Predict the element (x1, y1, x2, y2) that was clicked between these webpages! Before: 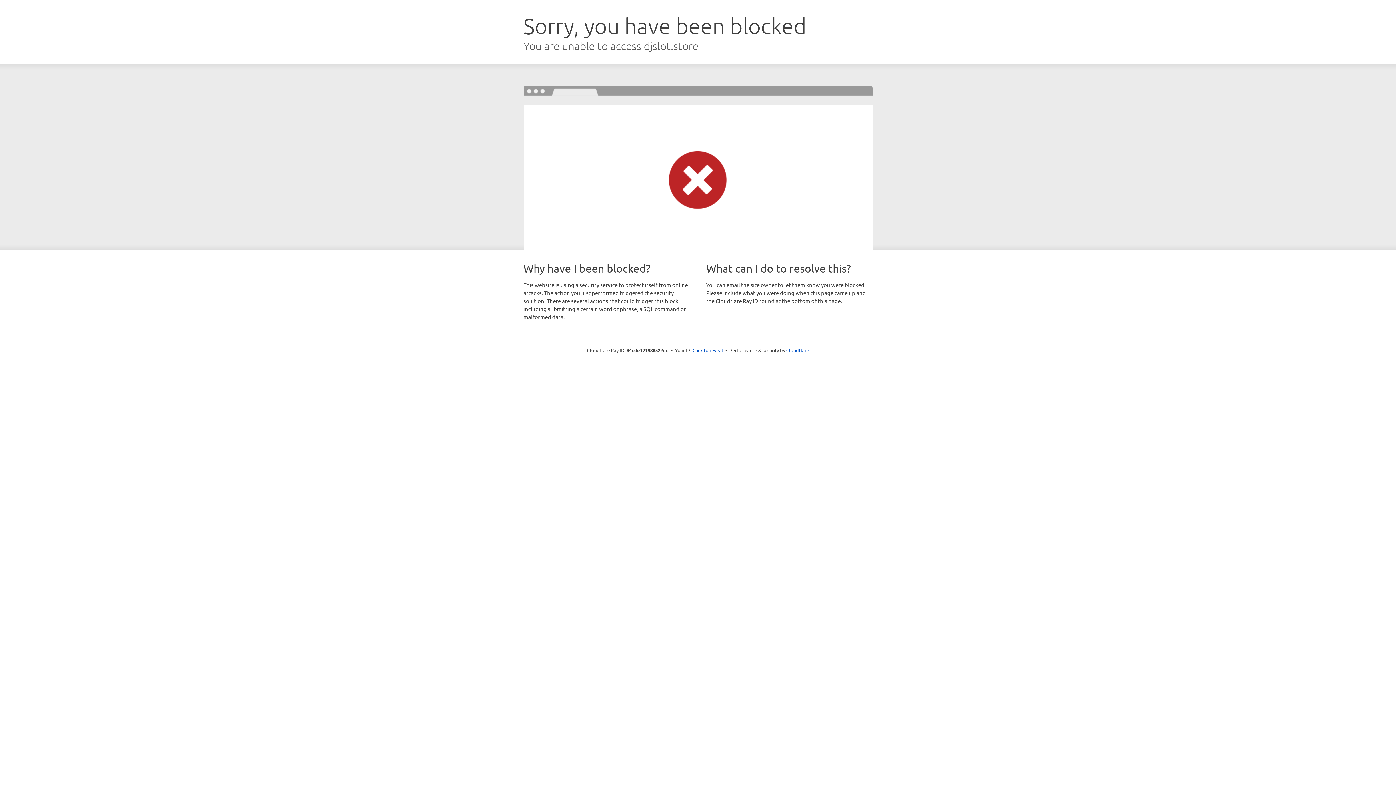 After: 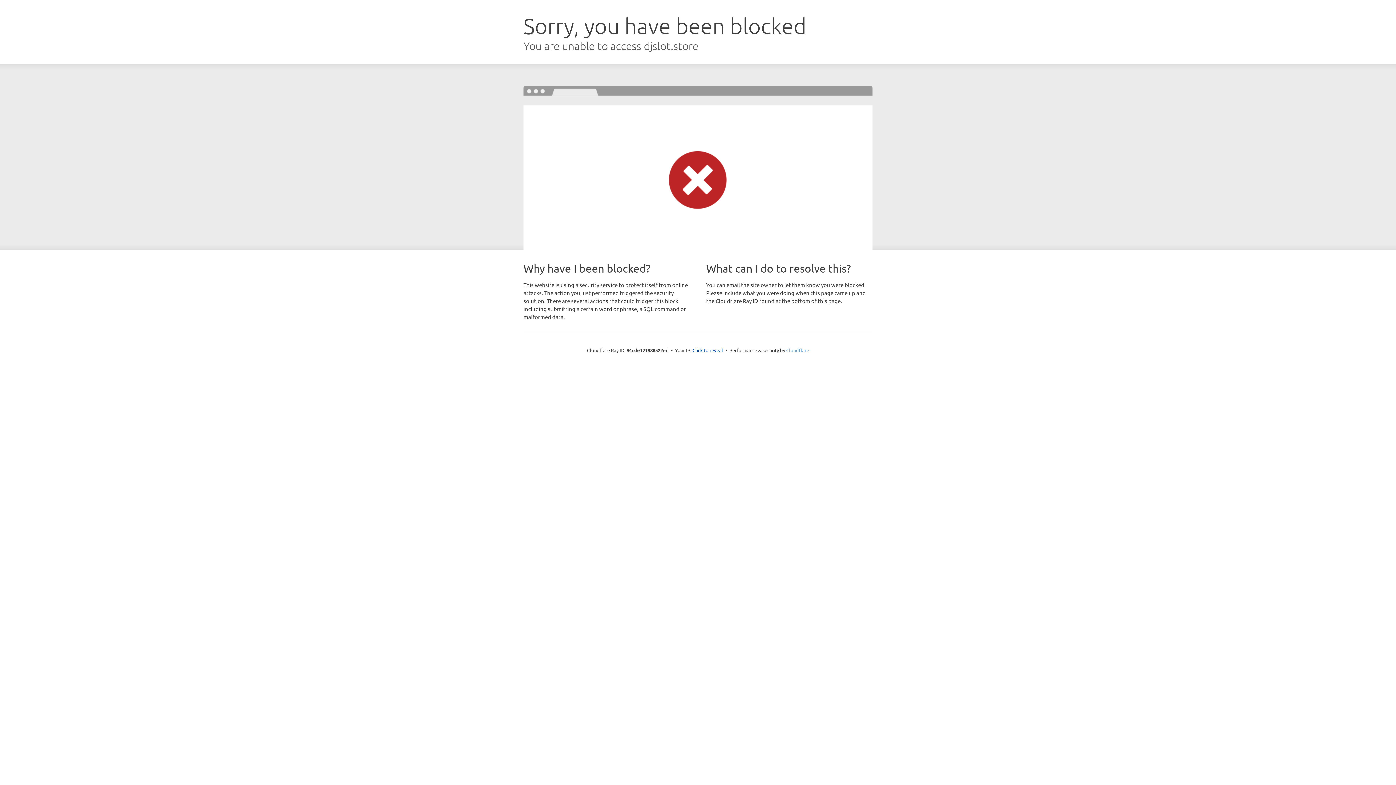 Action: bbox: (786, 347, 809, 353) label: Cloudflare